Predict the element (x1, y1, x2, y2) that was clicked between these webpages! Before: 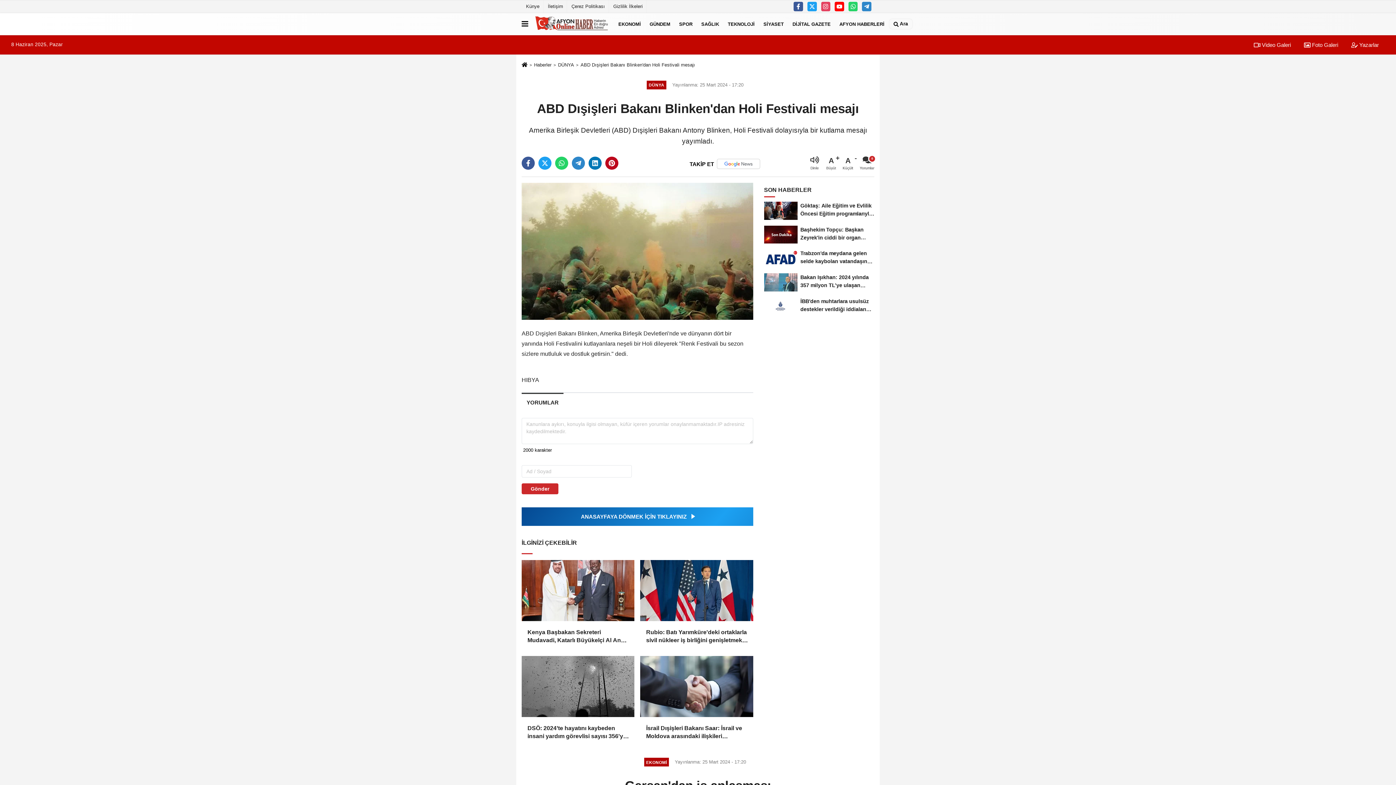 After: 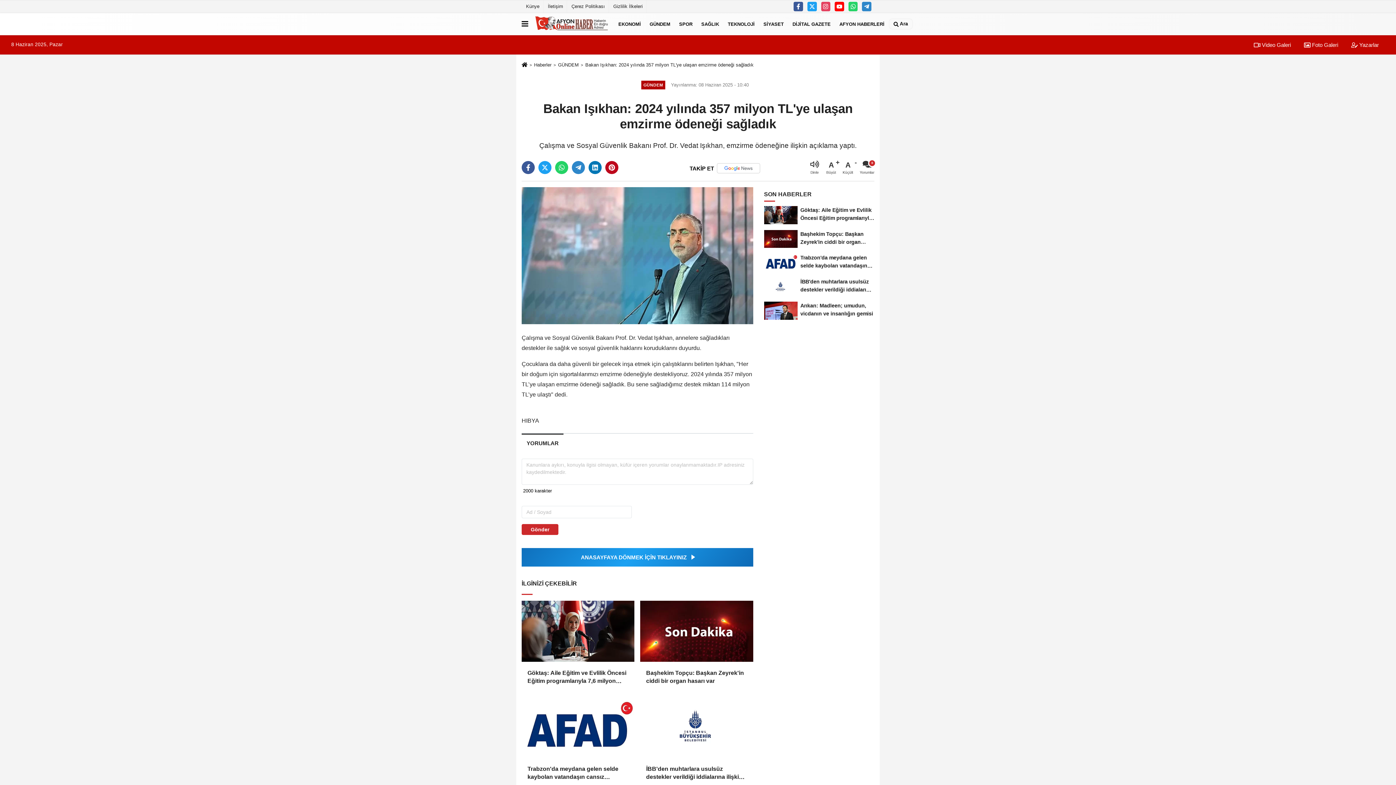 Action: bbox: (764, 270, 874, 294) label: Bakan Işıkhan: 2024 yılında 357 milyon TL’ye ulaşan emzirme ödeneği...